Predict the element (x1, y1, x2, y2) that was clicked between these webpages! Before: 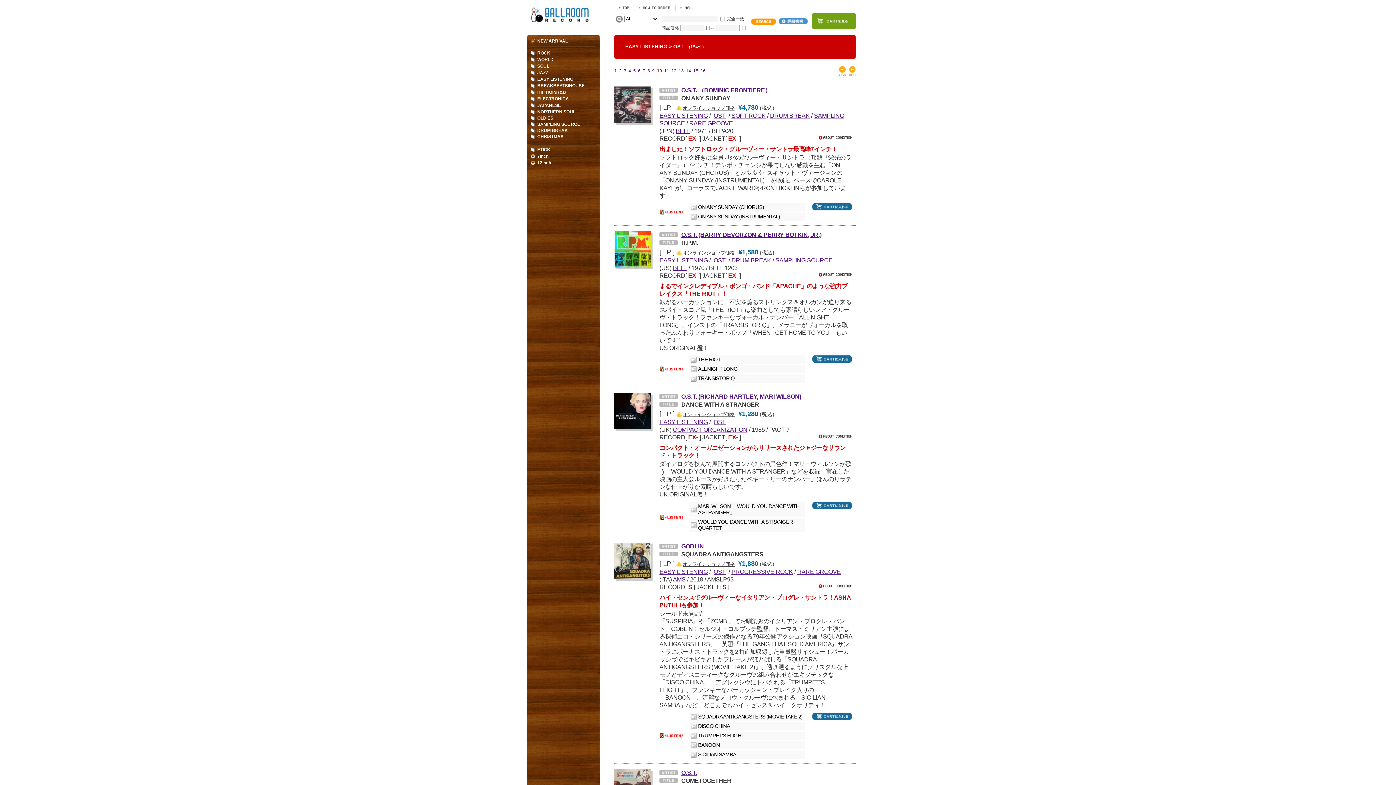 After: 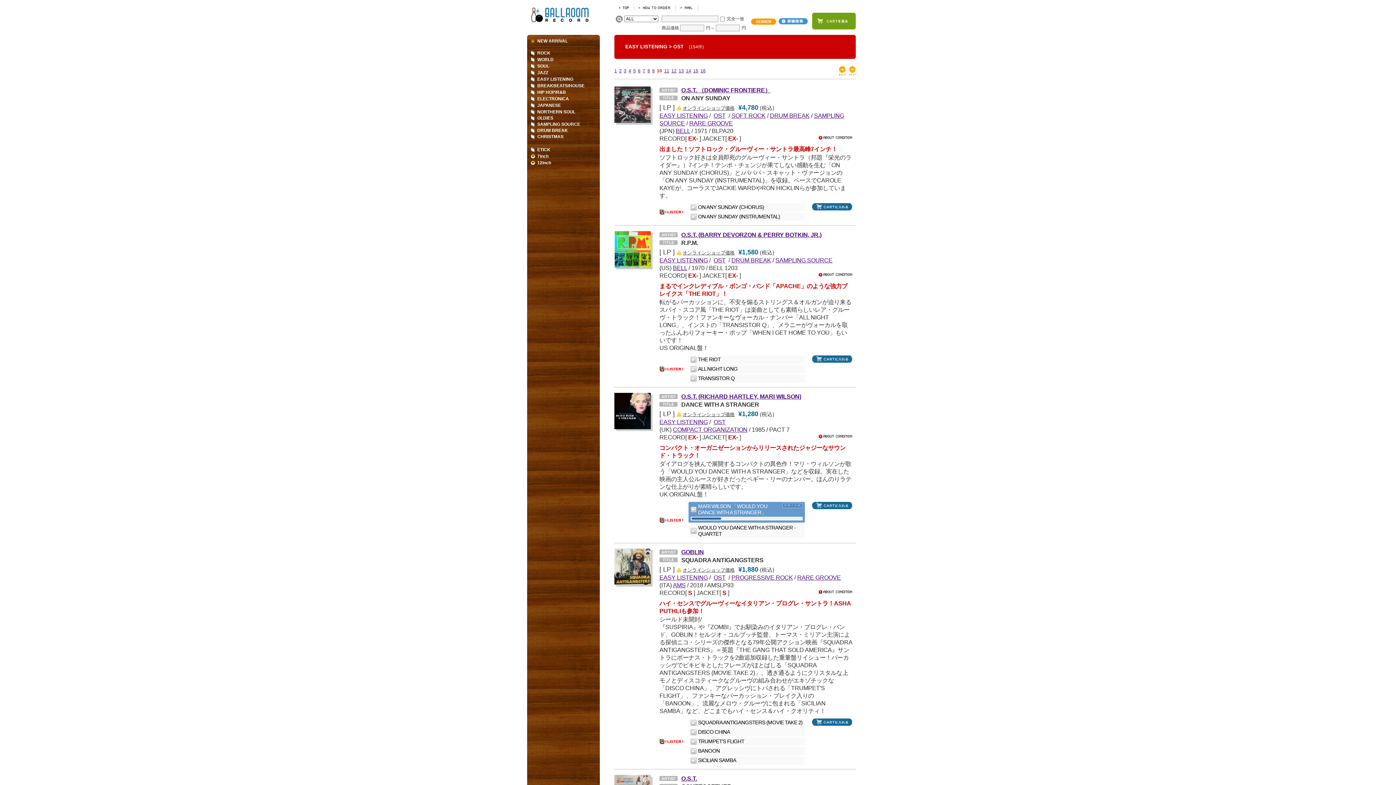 Action: bbox: (690, 503, 802, 515) label: MARI WILSON 「WOULD YOU DANCE WITH A STRANGER」